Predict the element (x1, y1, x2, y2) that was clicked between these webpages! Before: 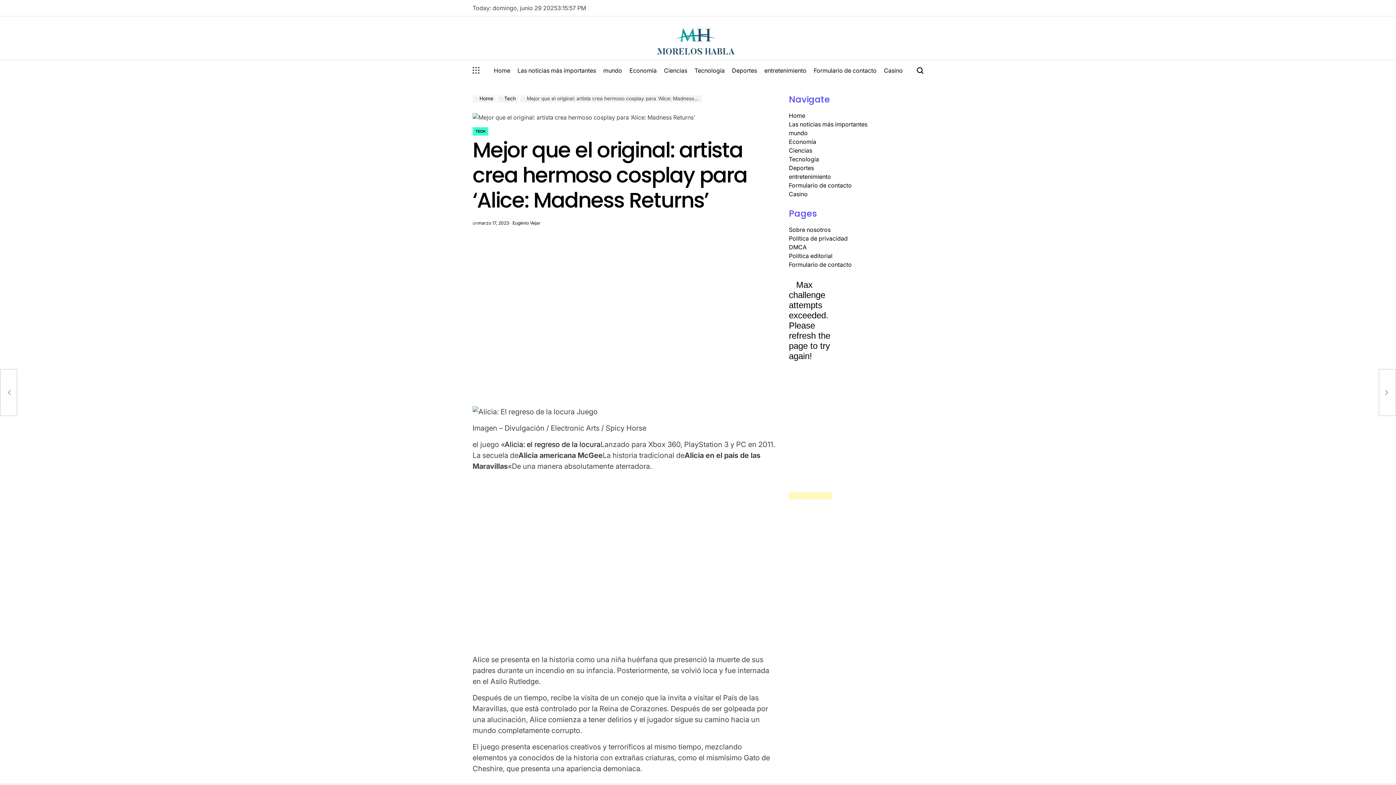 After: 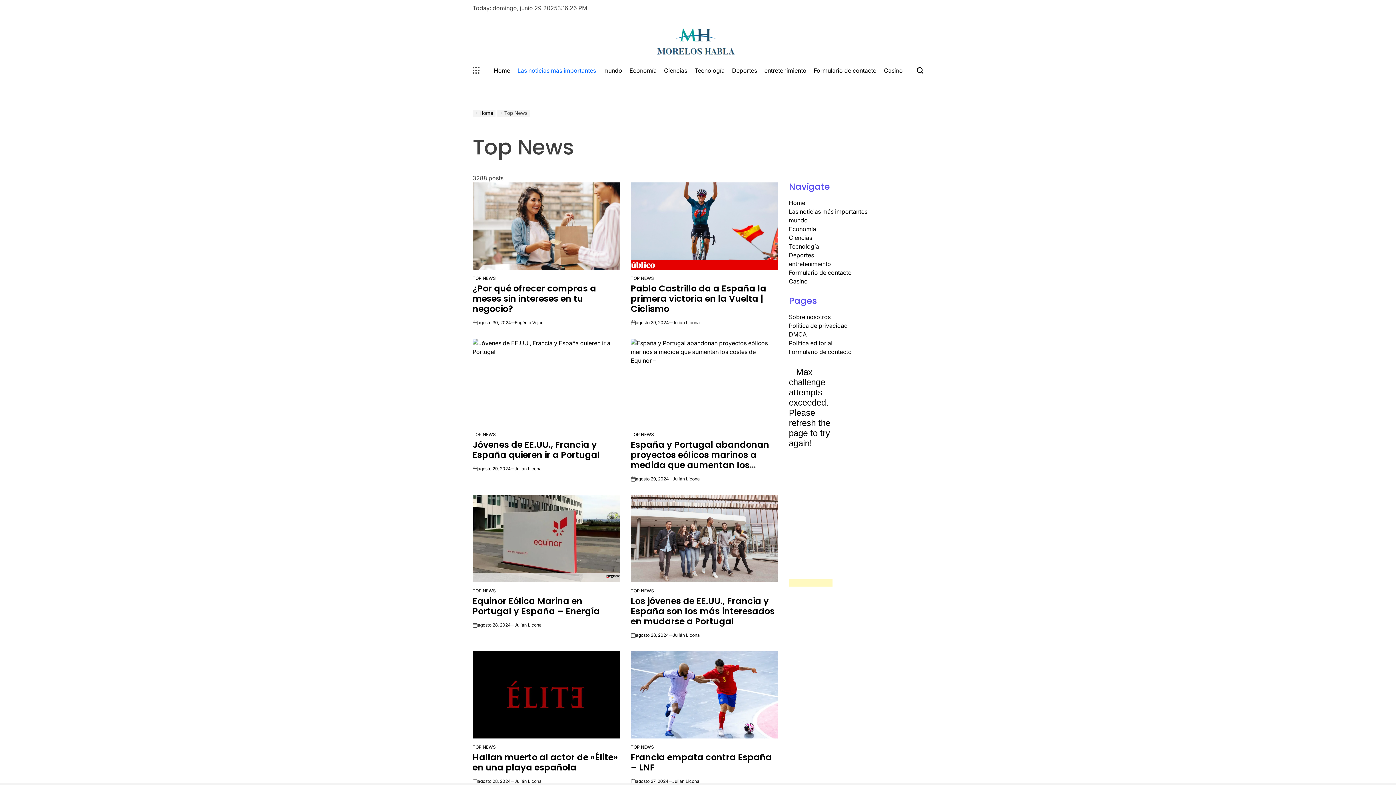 Action: bbox: (514, 60, 599, 80) label: Las noticias más importantes